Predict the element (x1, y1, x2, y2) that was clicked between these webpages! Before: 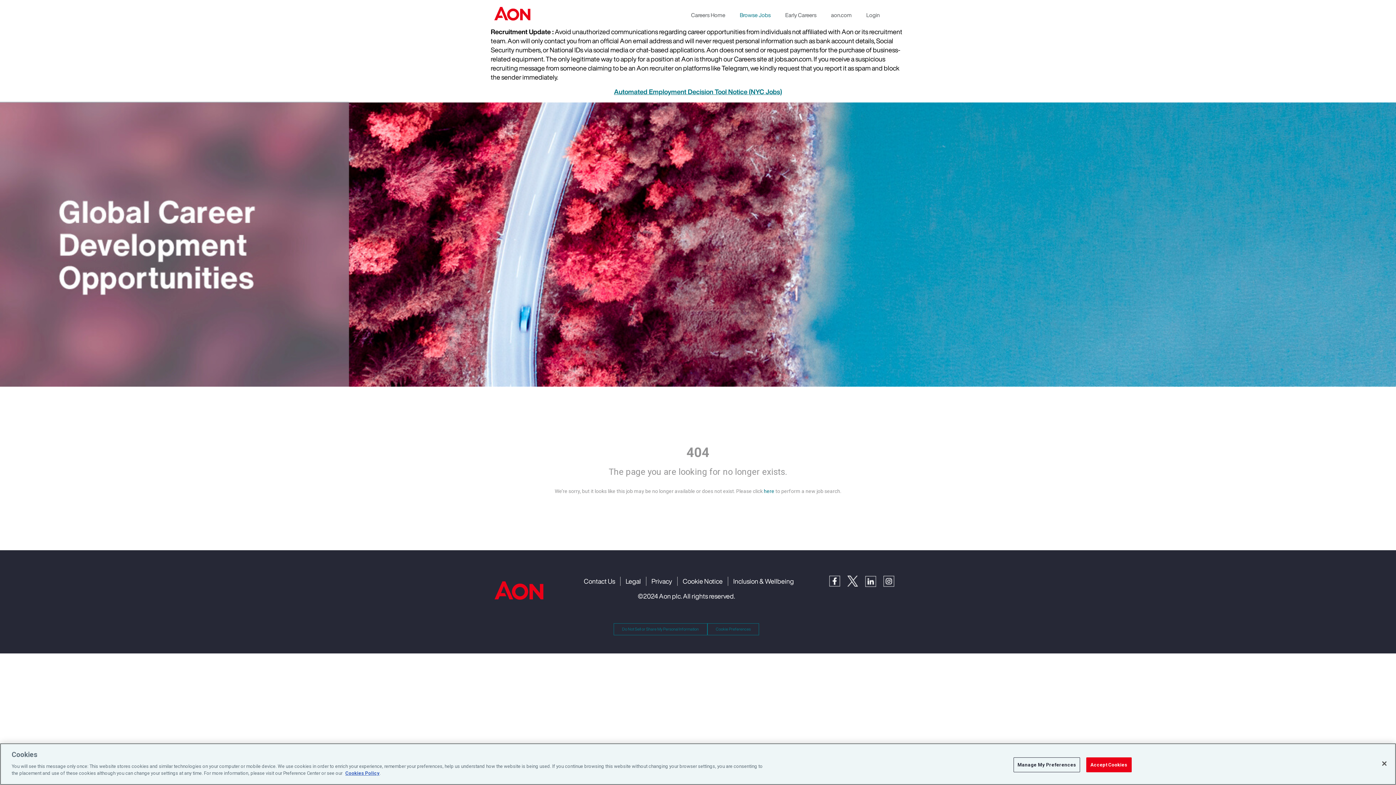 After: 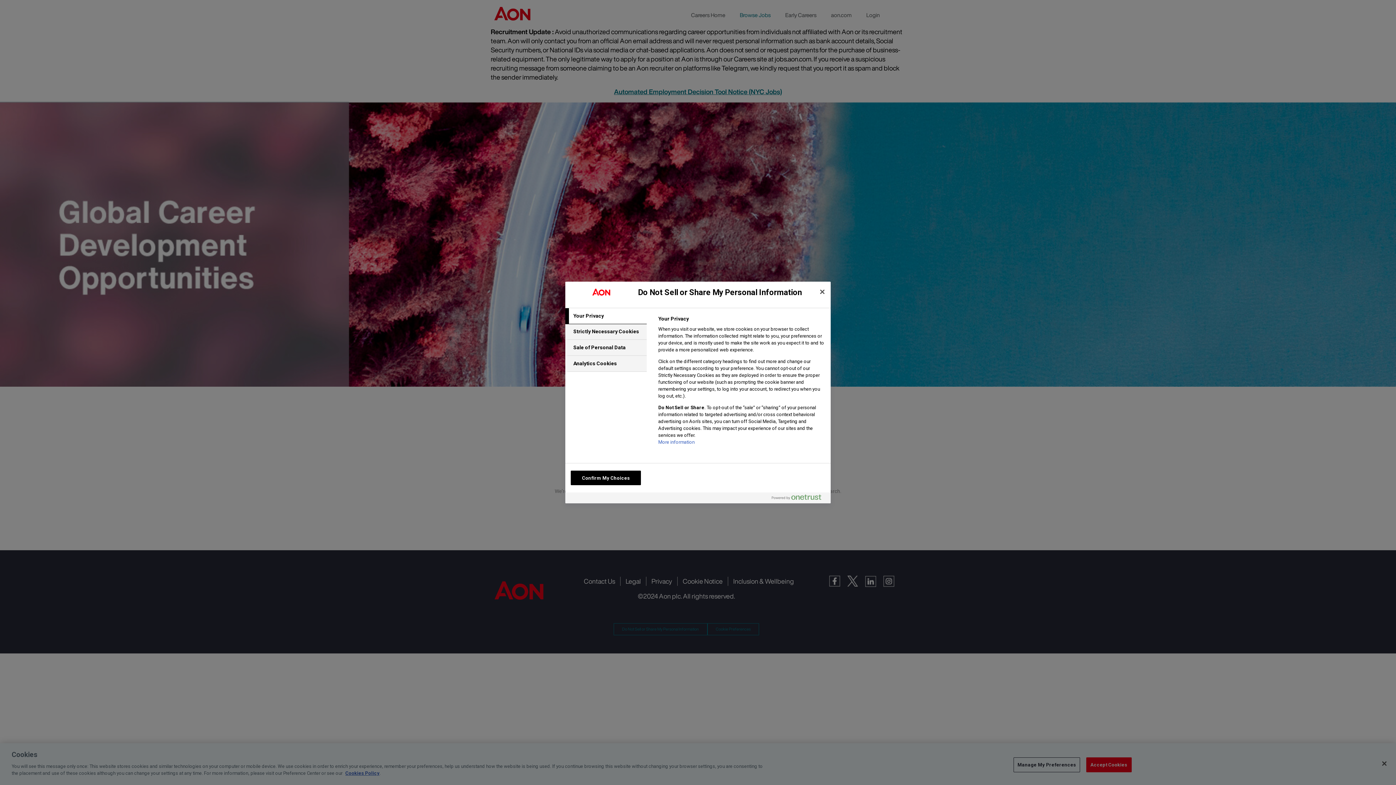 Action: label: Do Not Sell or Share My Personal Information bbox: (613, 623, 707, 635)